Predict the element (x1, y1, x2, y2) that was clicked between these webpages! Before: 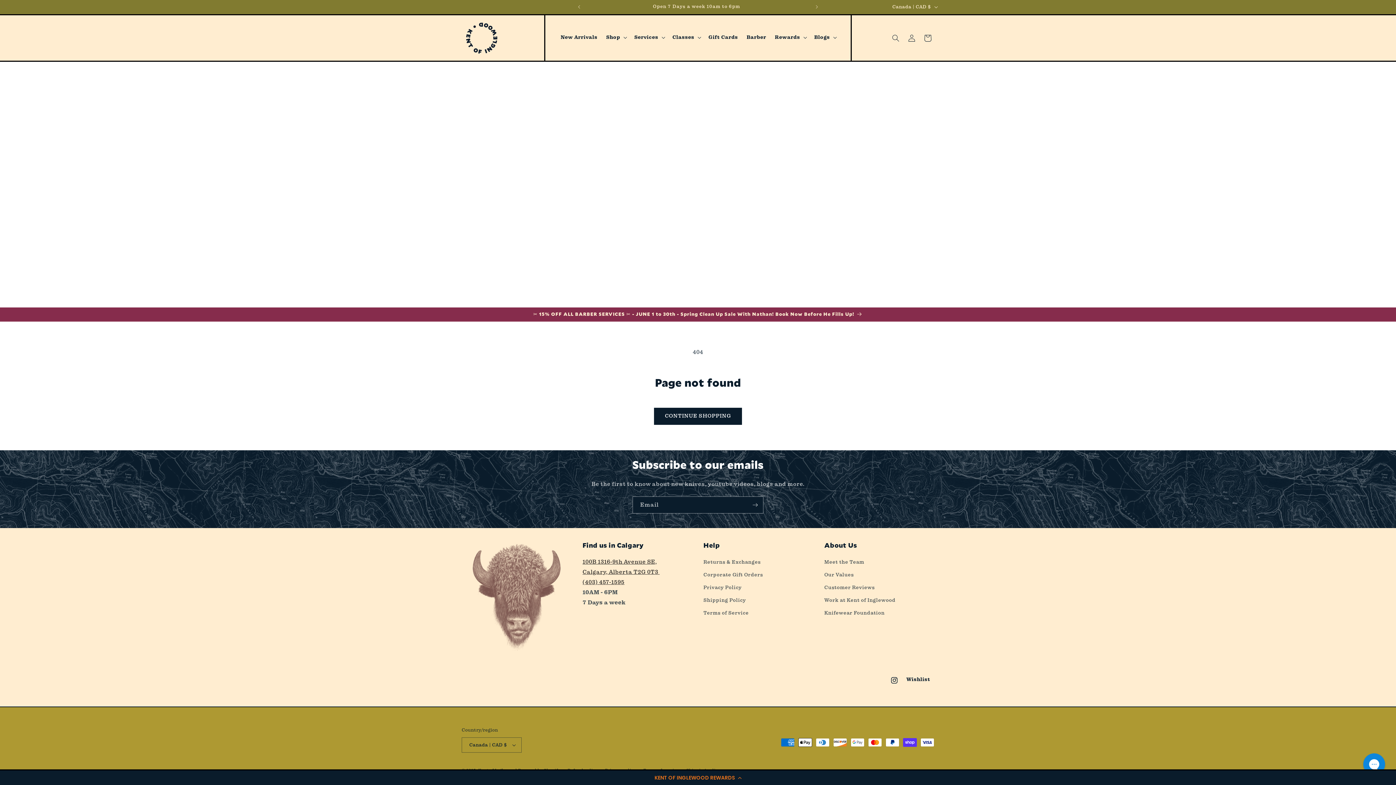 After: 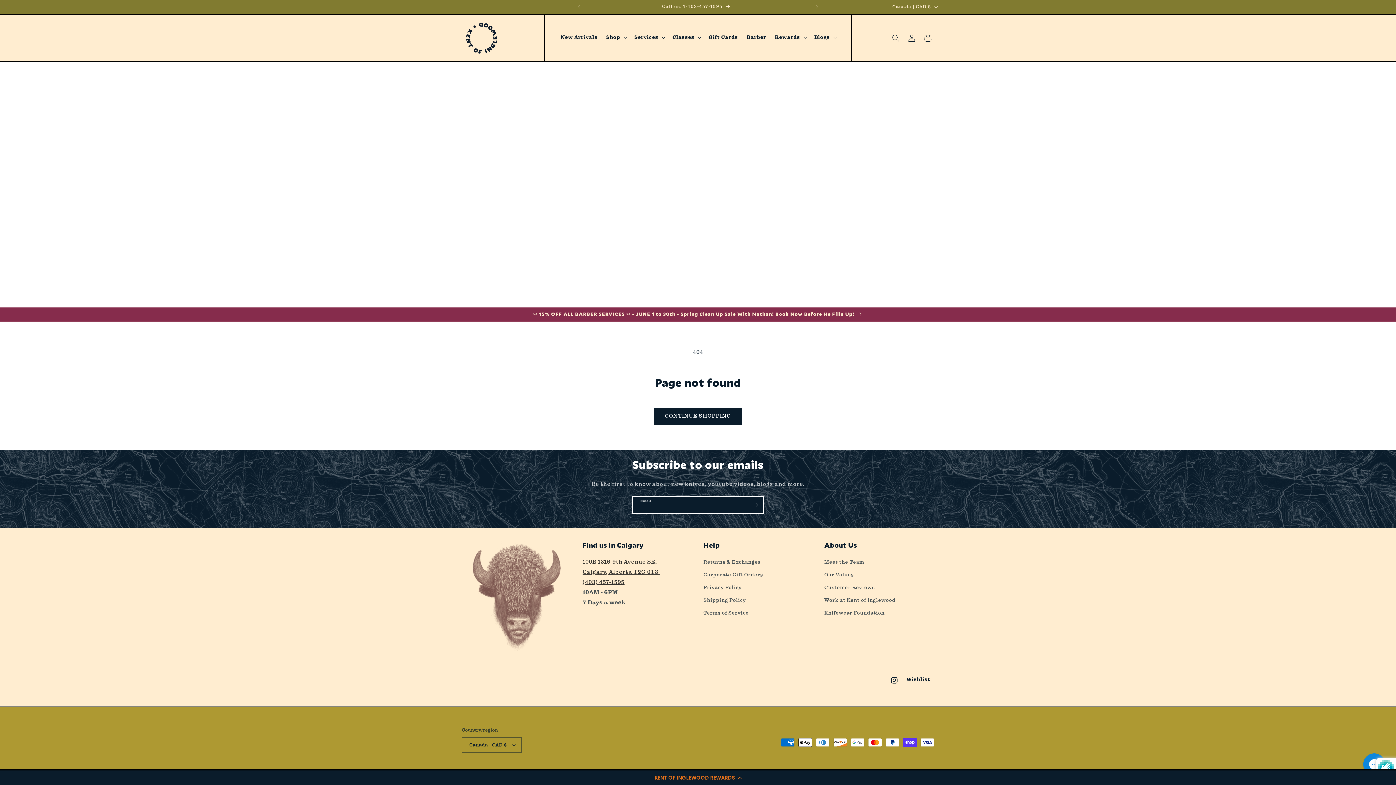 Action: bbox: (747, 496, 763, 513) label: Subscribe